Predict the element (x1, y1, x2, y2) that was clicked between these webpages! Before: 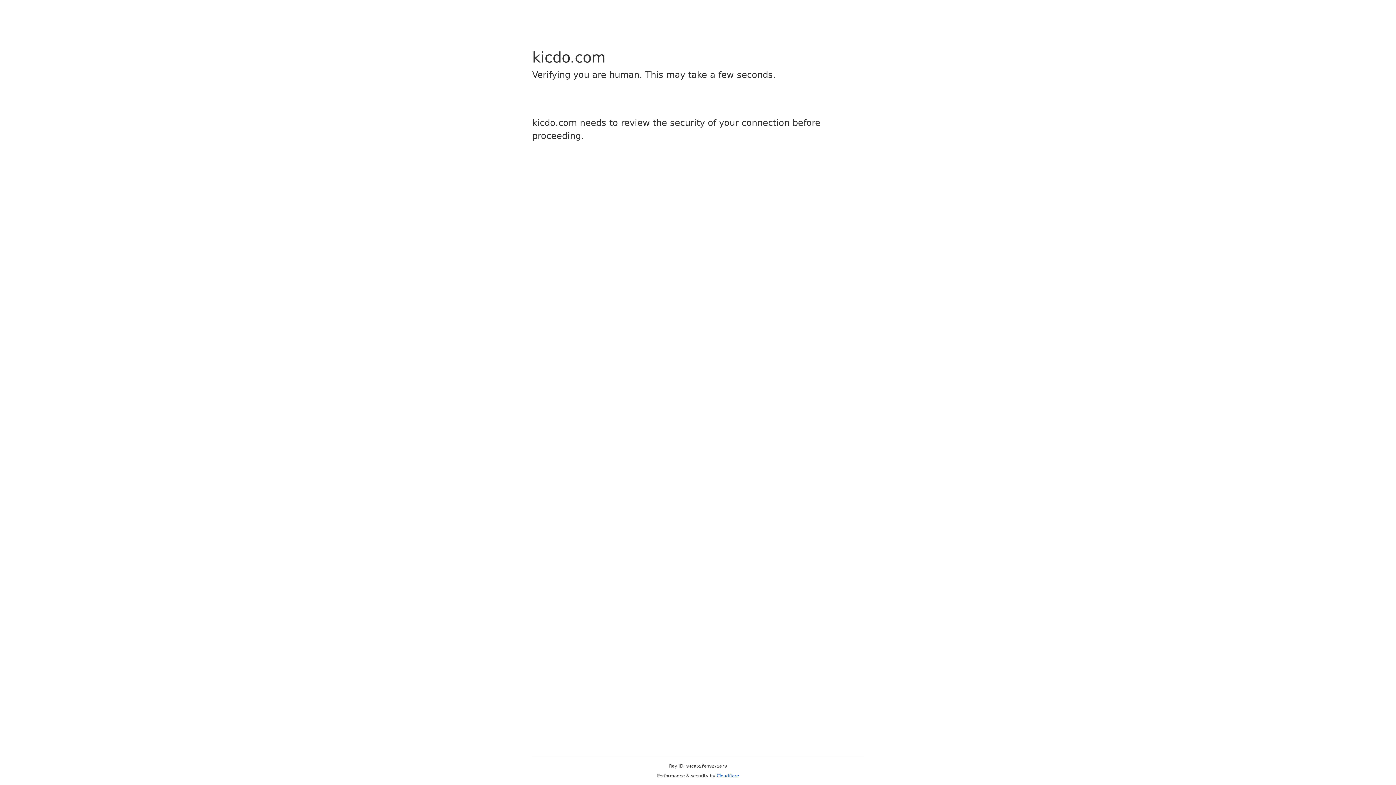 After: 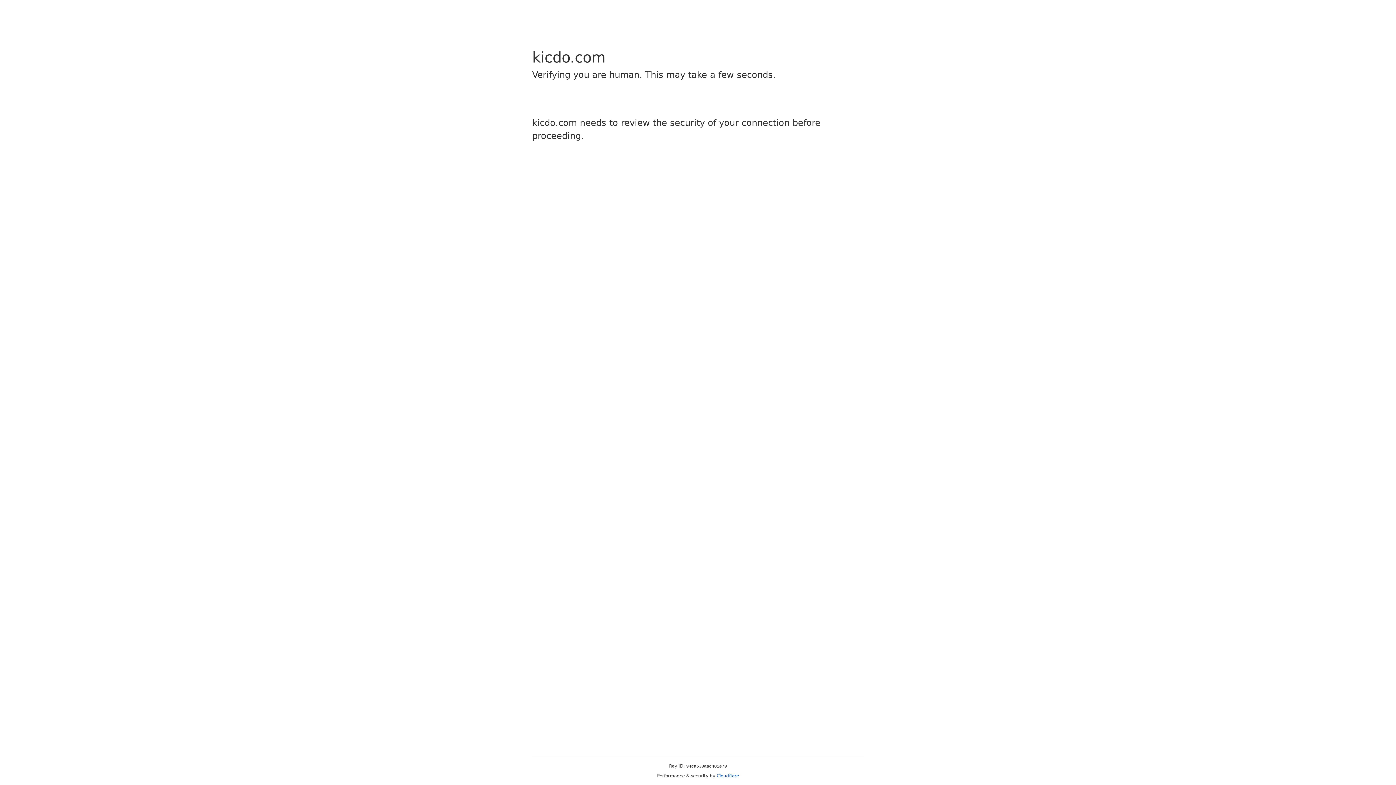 Action: label: Cloudflare bbox: (716, 773, 739, 778)